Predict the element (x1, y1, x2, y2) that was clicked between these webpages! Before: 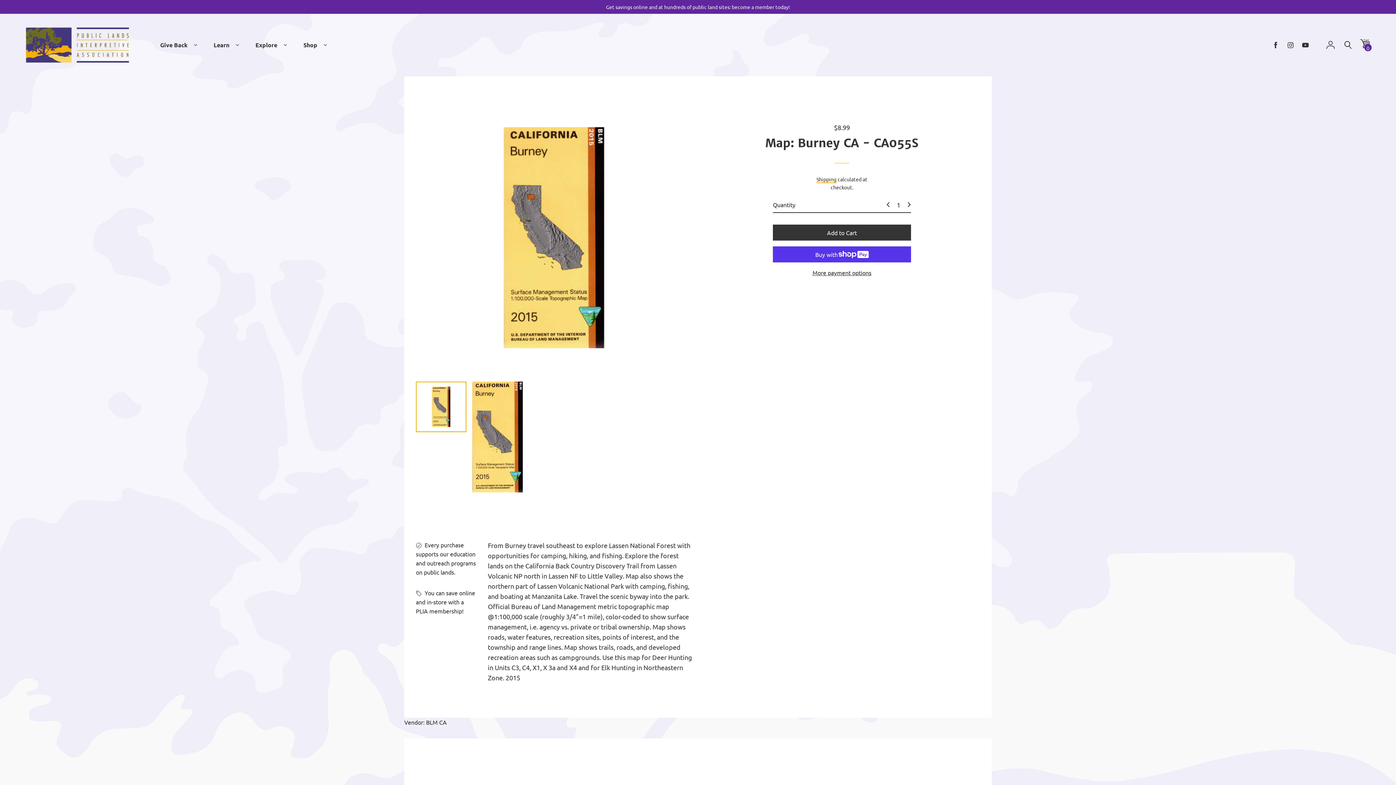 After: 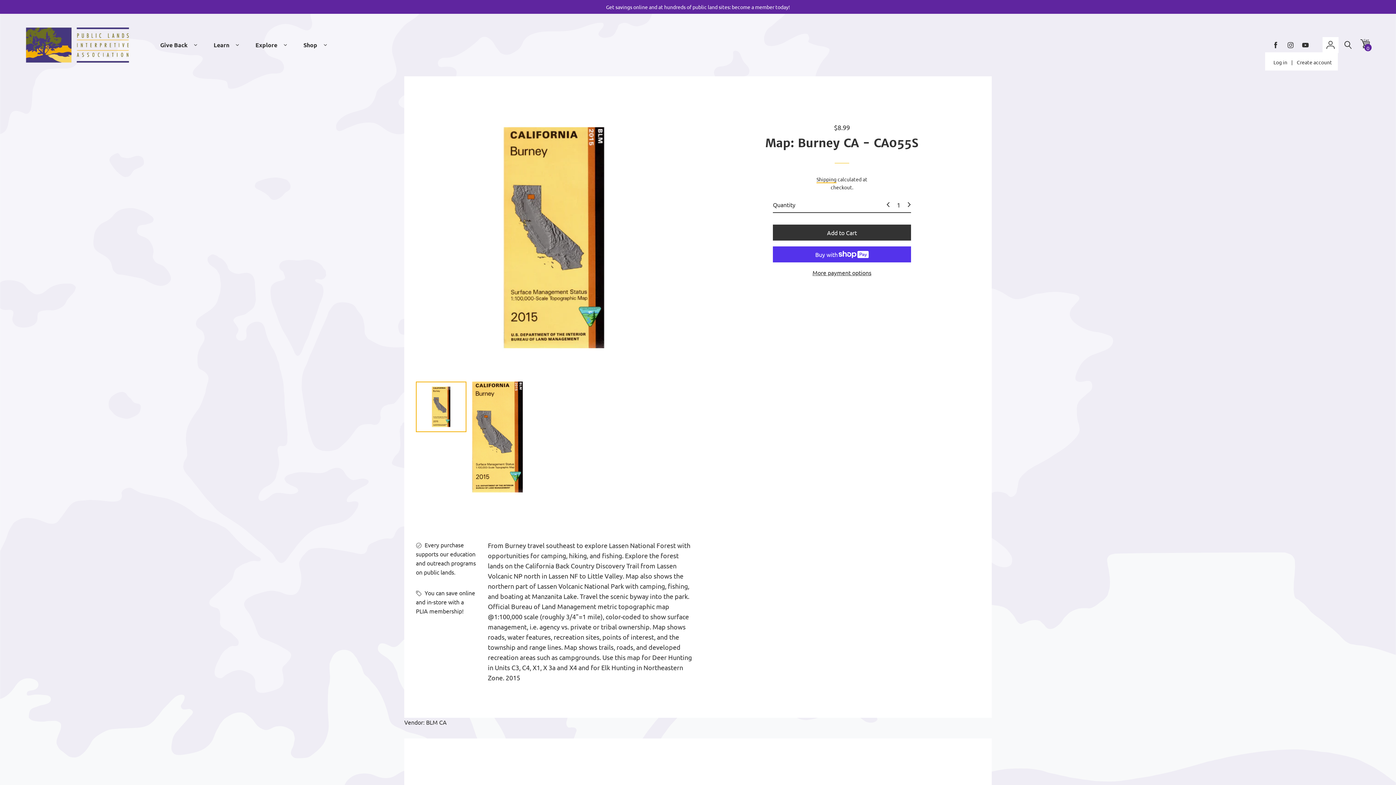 Action: bbox: (1322, 37, 1338, 53)